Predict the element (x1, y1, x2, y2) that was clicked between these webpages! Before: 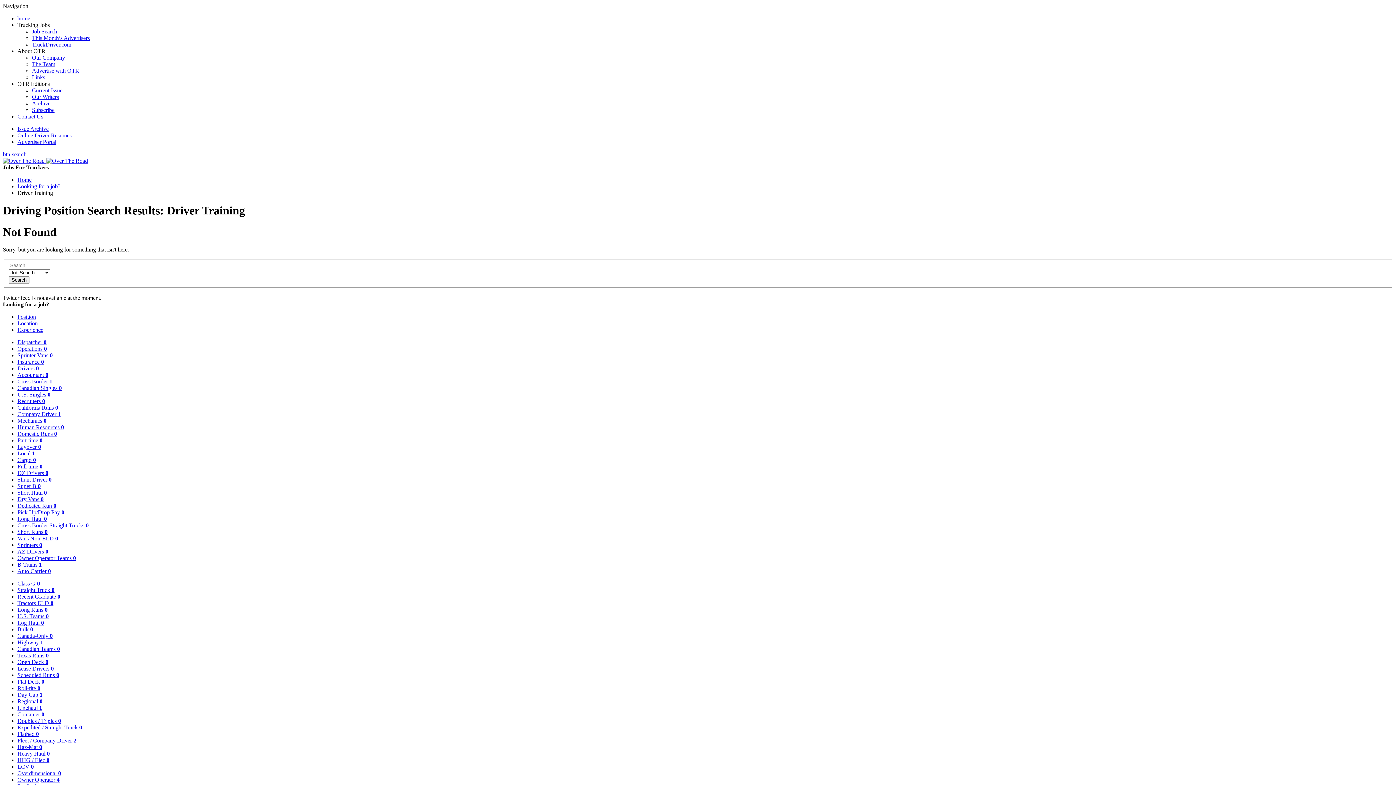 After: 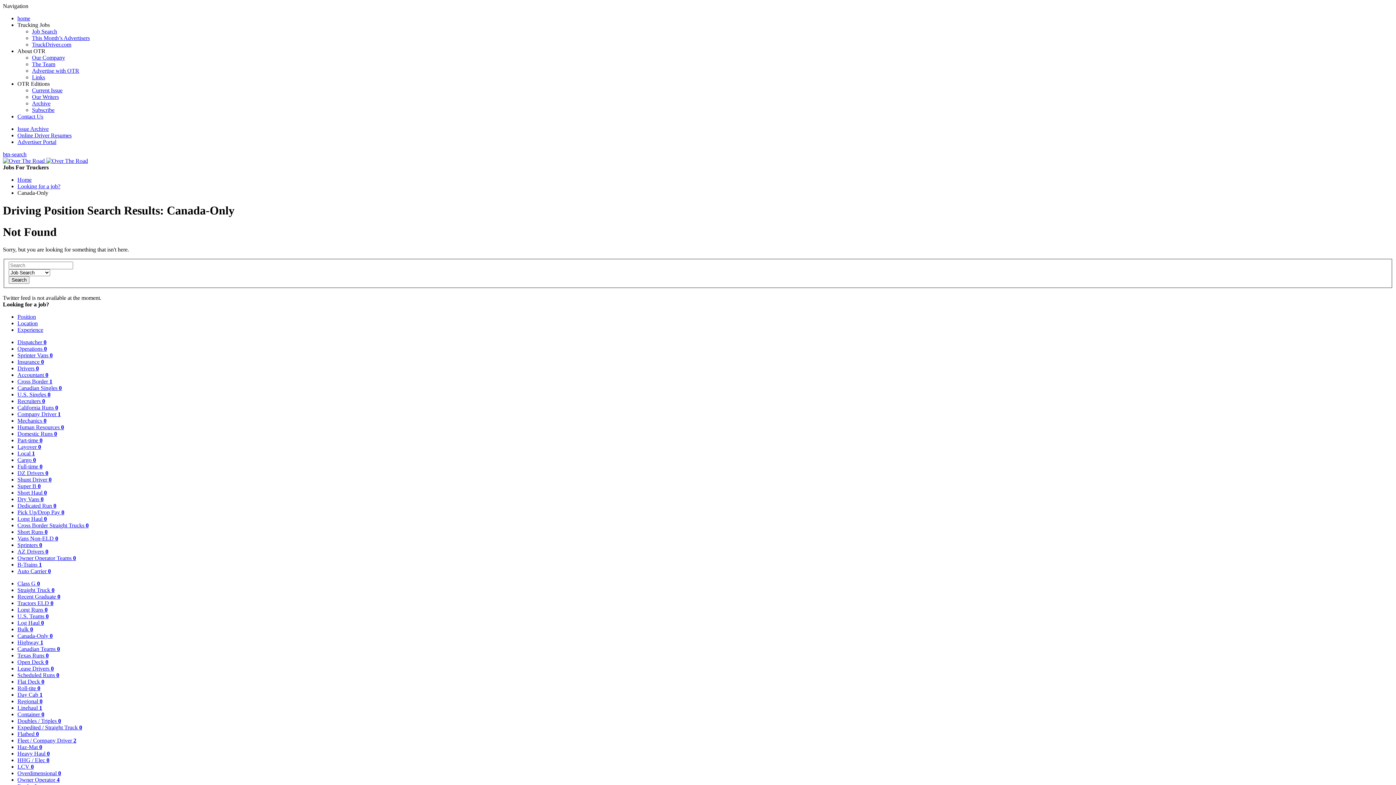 Action: label: Canada-Only 0 bbox: (17, 633, 52, 639)